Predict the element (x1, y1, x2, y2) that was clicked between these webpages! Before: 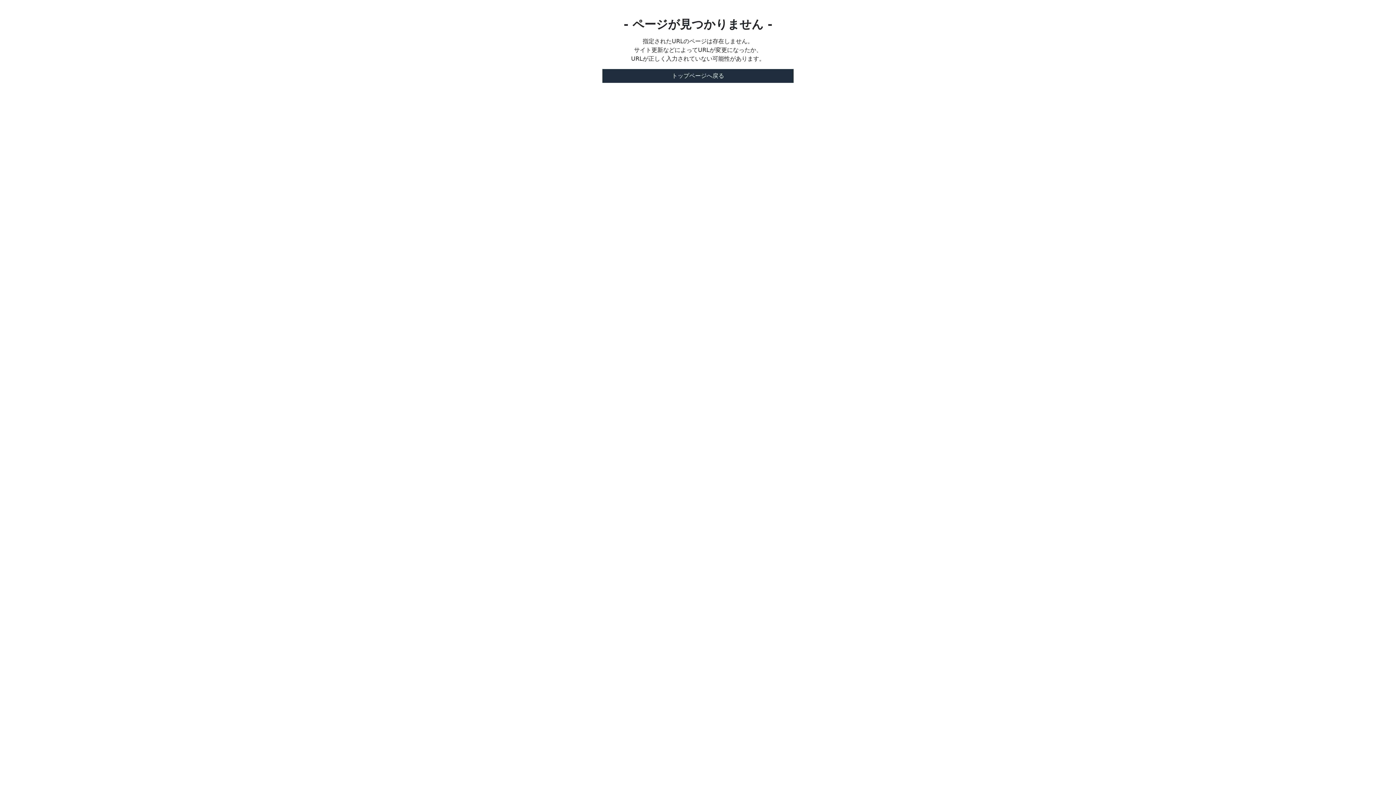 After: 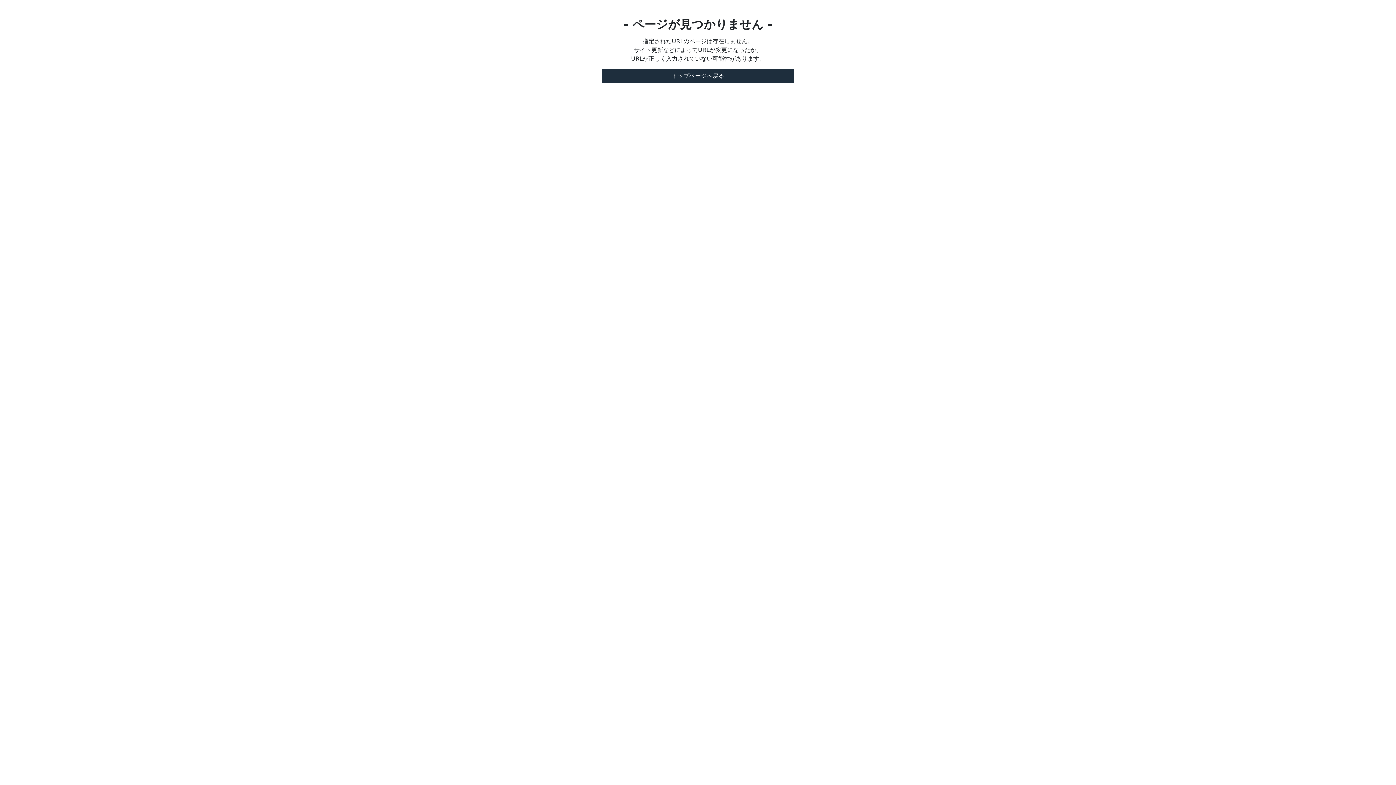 Action: label: トップページへ戻る bbox: (602, 69, 793, 82)